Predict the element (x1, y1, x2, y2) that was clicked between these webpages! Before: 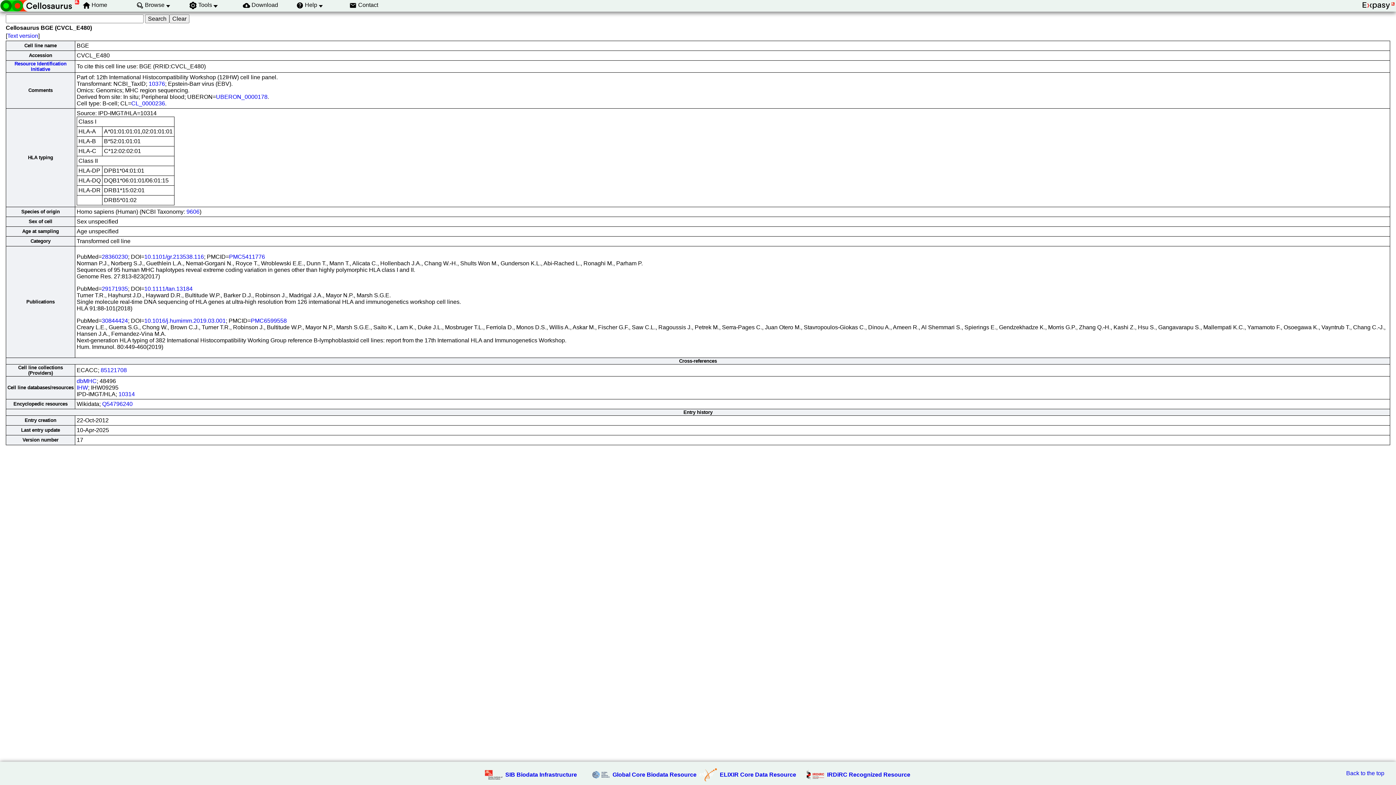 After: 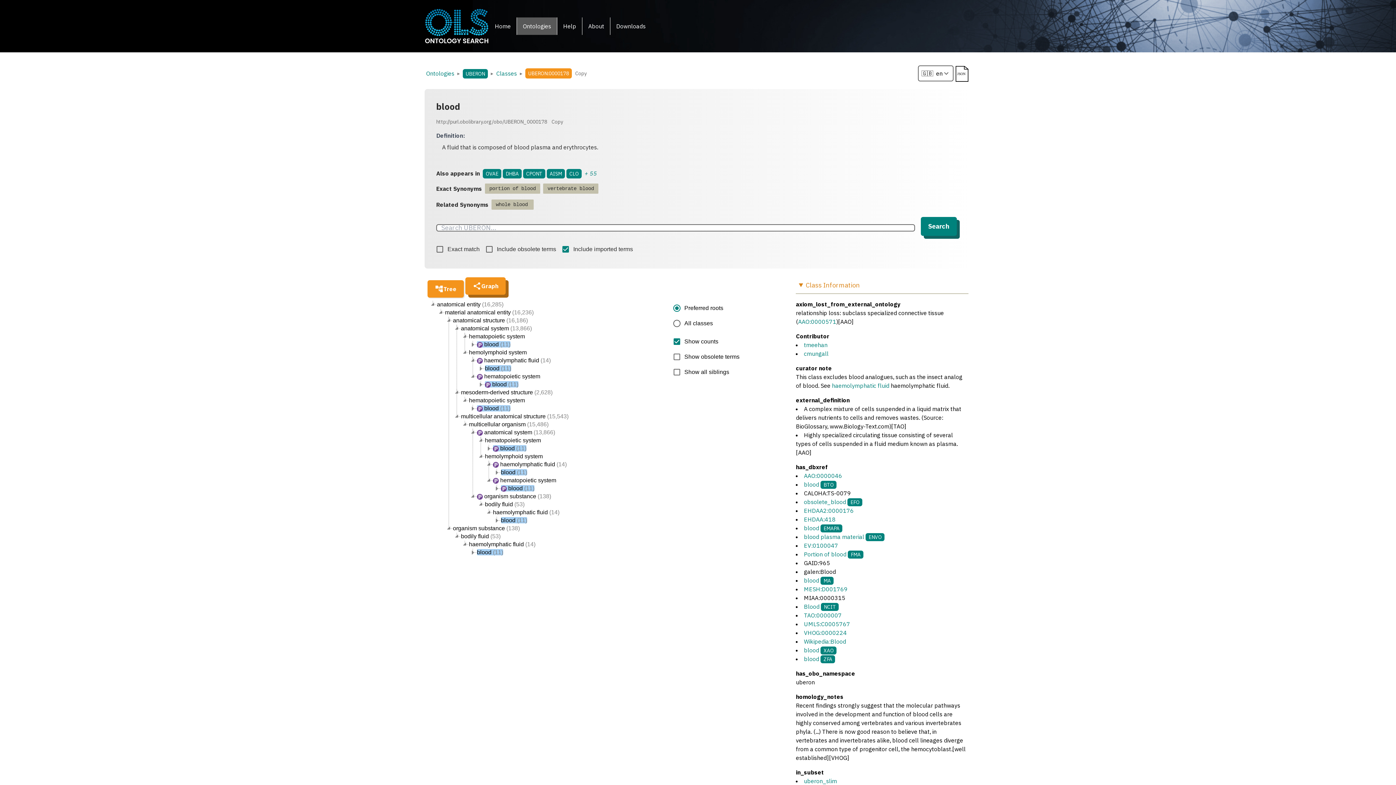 Action: bbox: (216, 93, 267, 100) label: UBERON_0000178